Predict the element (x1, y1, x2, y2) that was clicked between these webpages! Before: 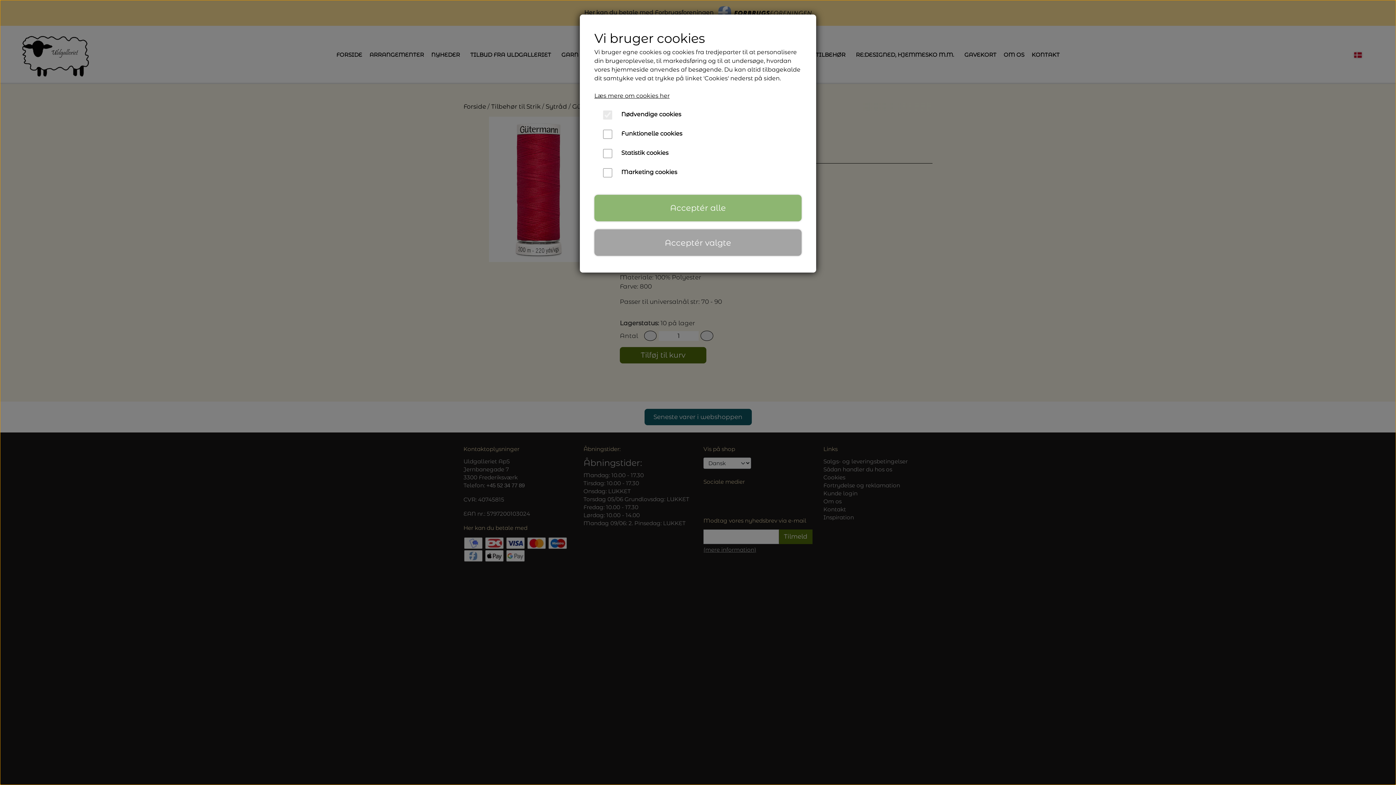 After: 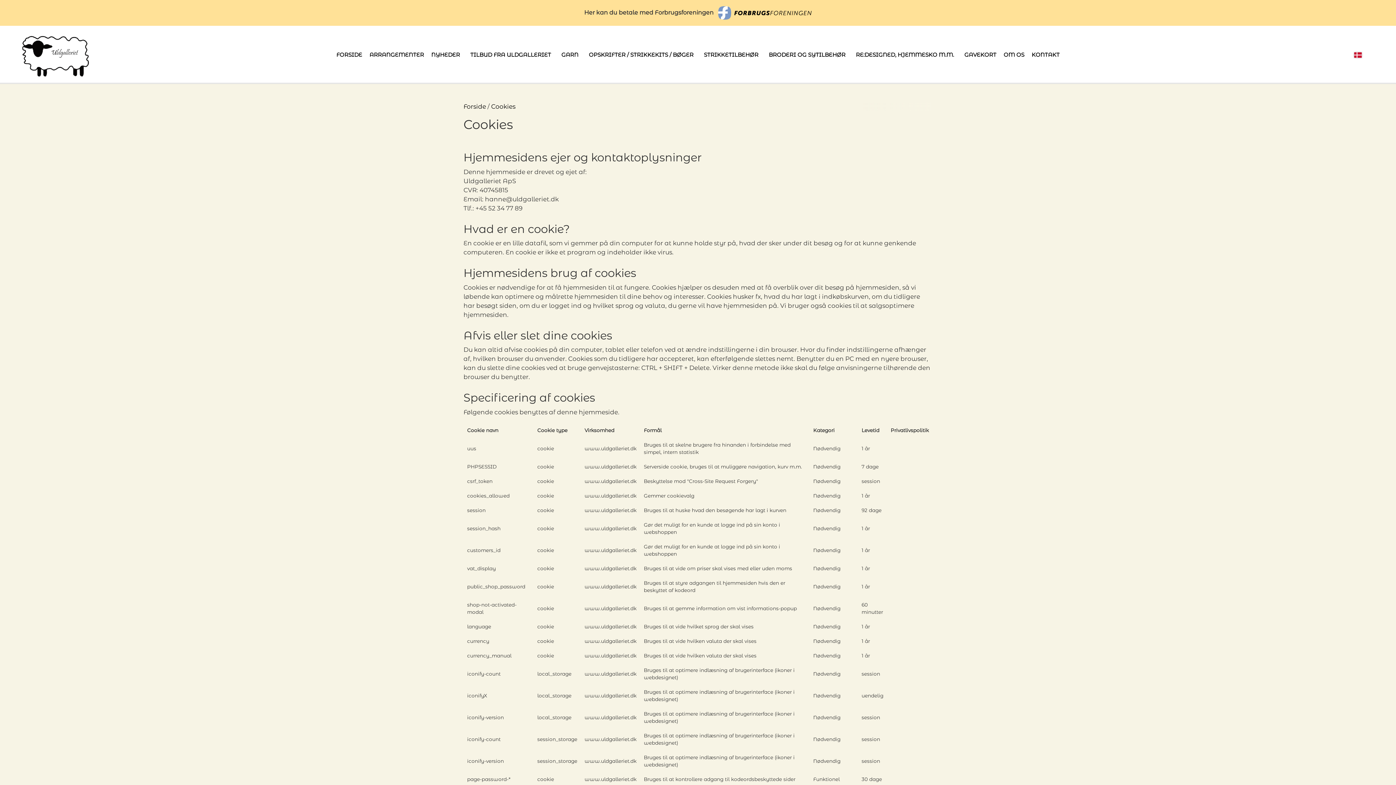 Action: bbox: (594, 92, 669, 99) label: Læs mere om cookies her